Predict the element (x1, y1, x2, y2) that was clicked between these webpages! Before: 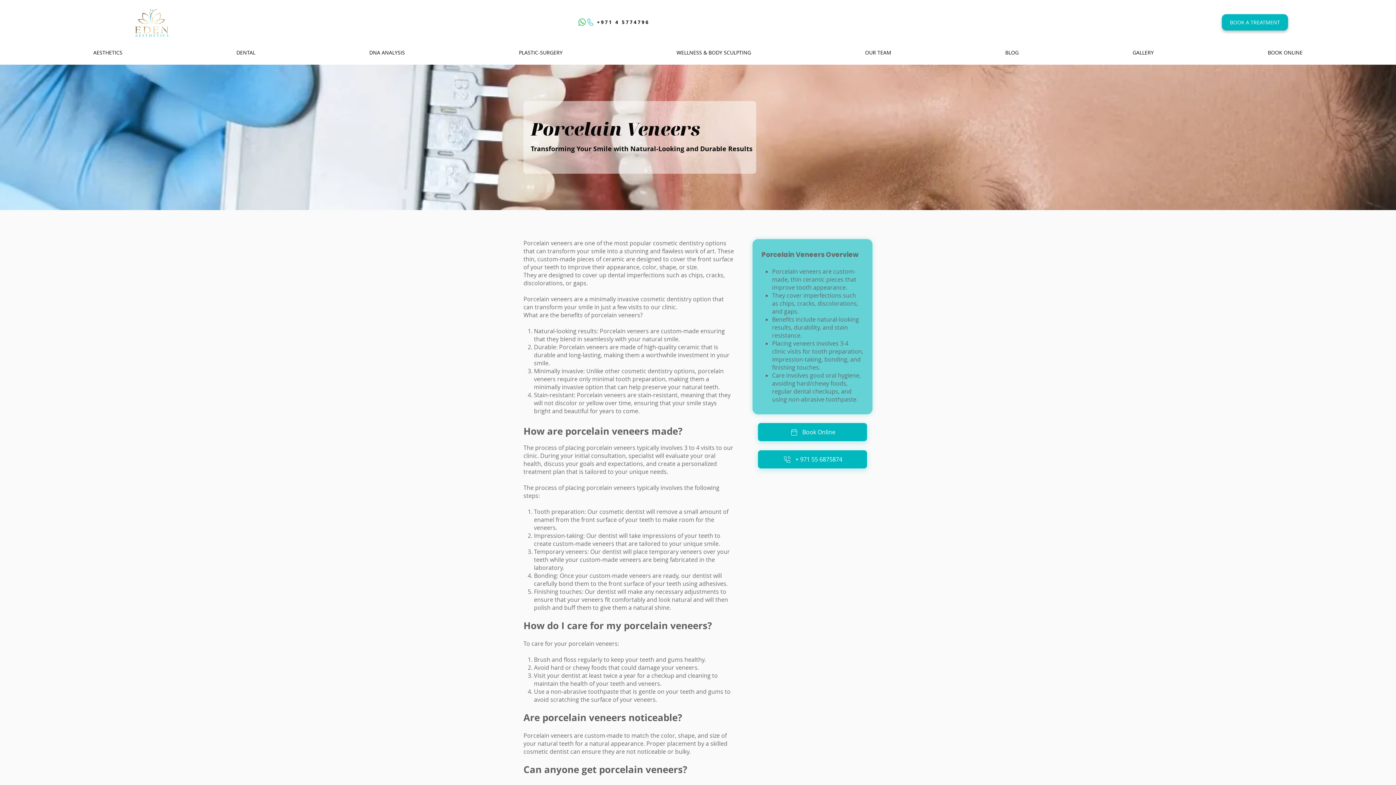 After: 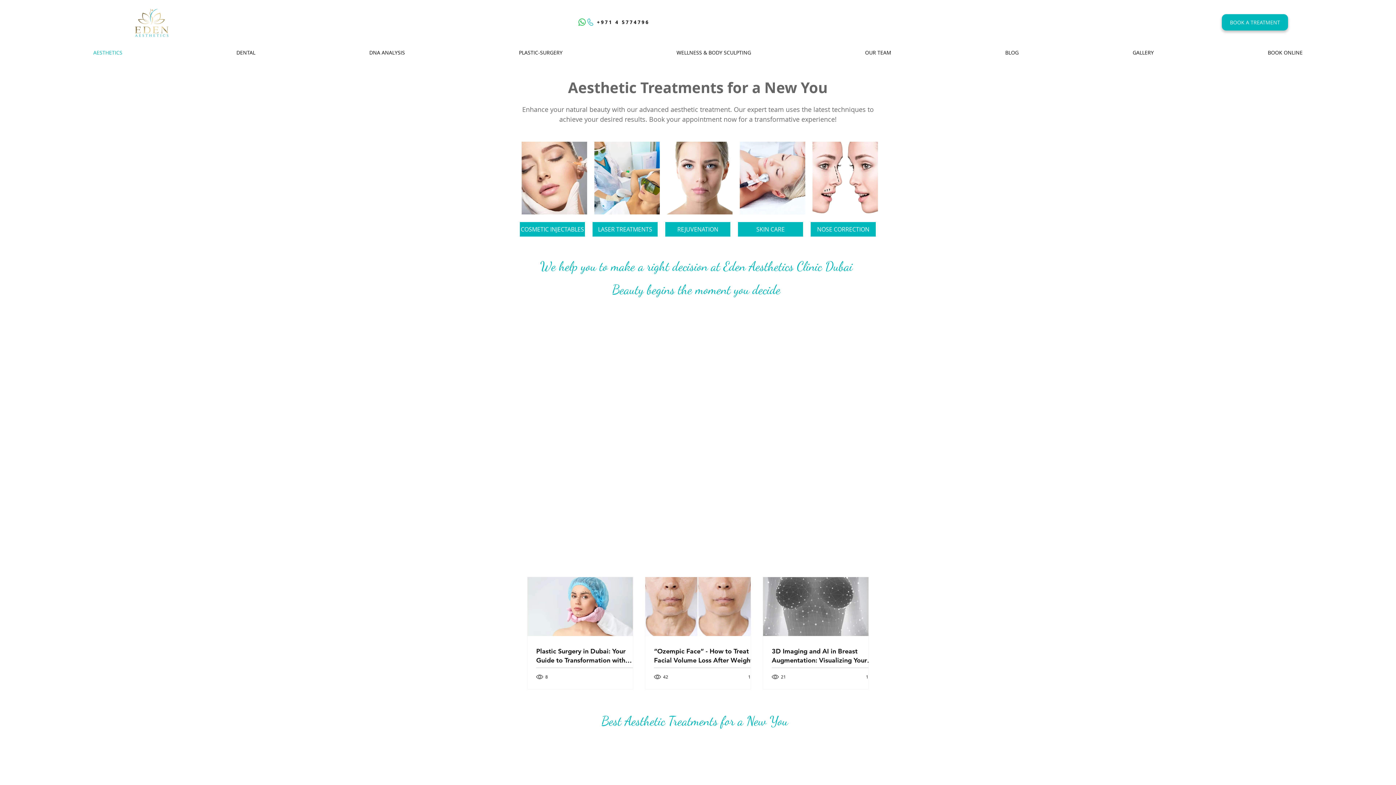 Action: label: AESTHETICS bbox: (36, 47, 179, 57)